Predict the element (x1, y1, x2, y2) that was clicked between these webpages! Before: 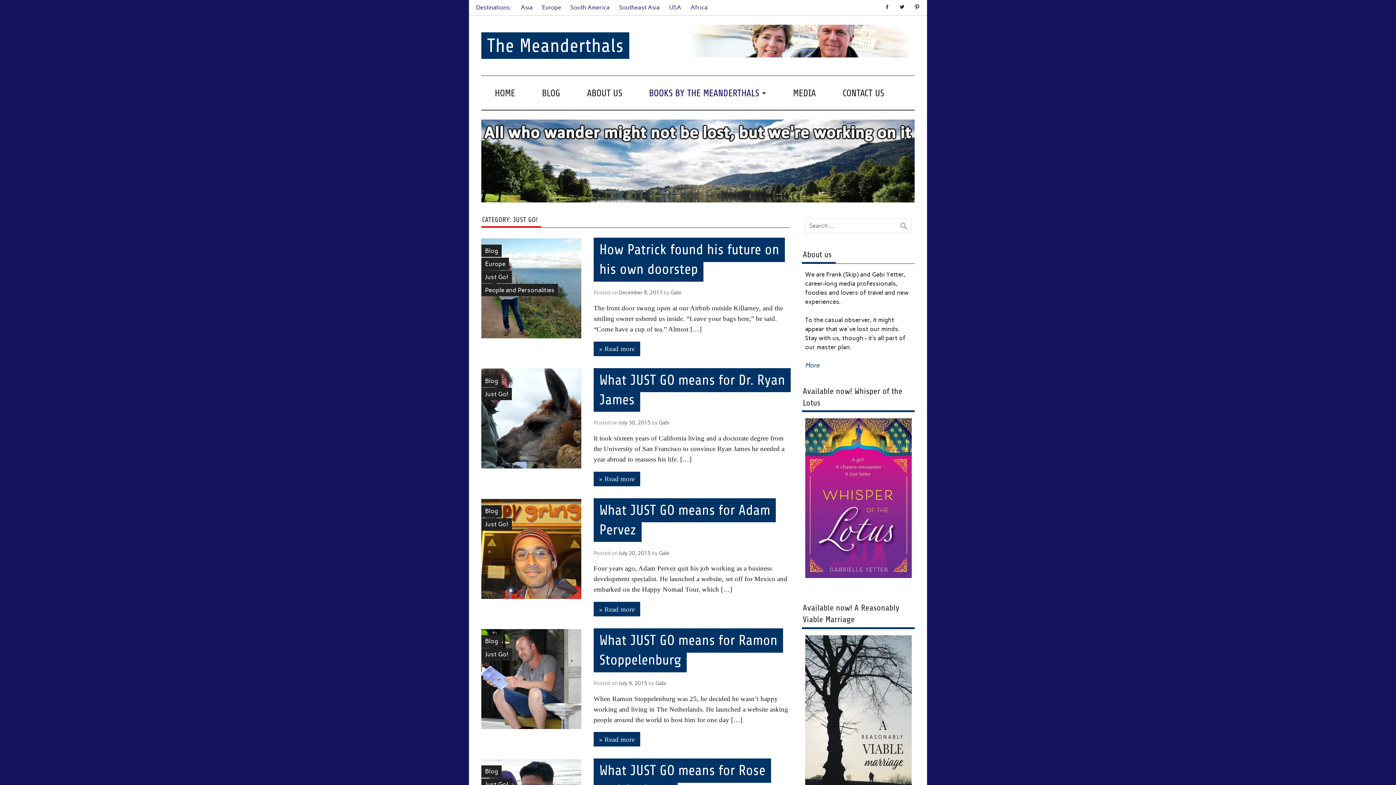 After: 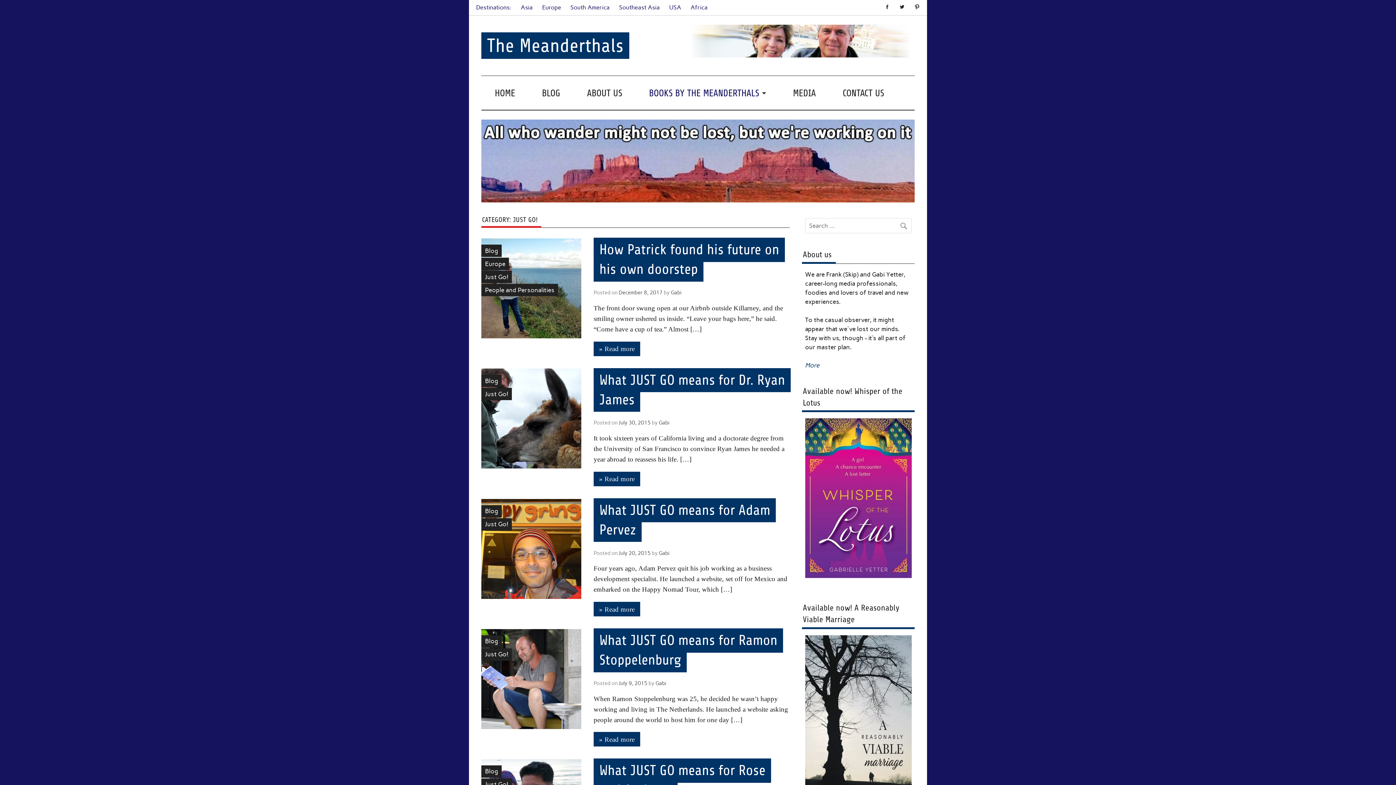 Action: label: Just Go! bbox: (481, 270, 512, 283)